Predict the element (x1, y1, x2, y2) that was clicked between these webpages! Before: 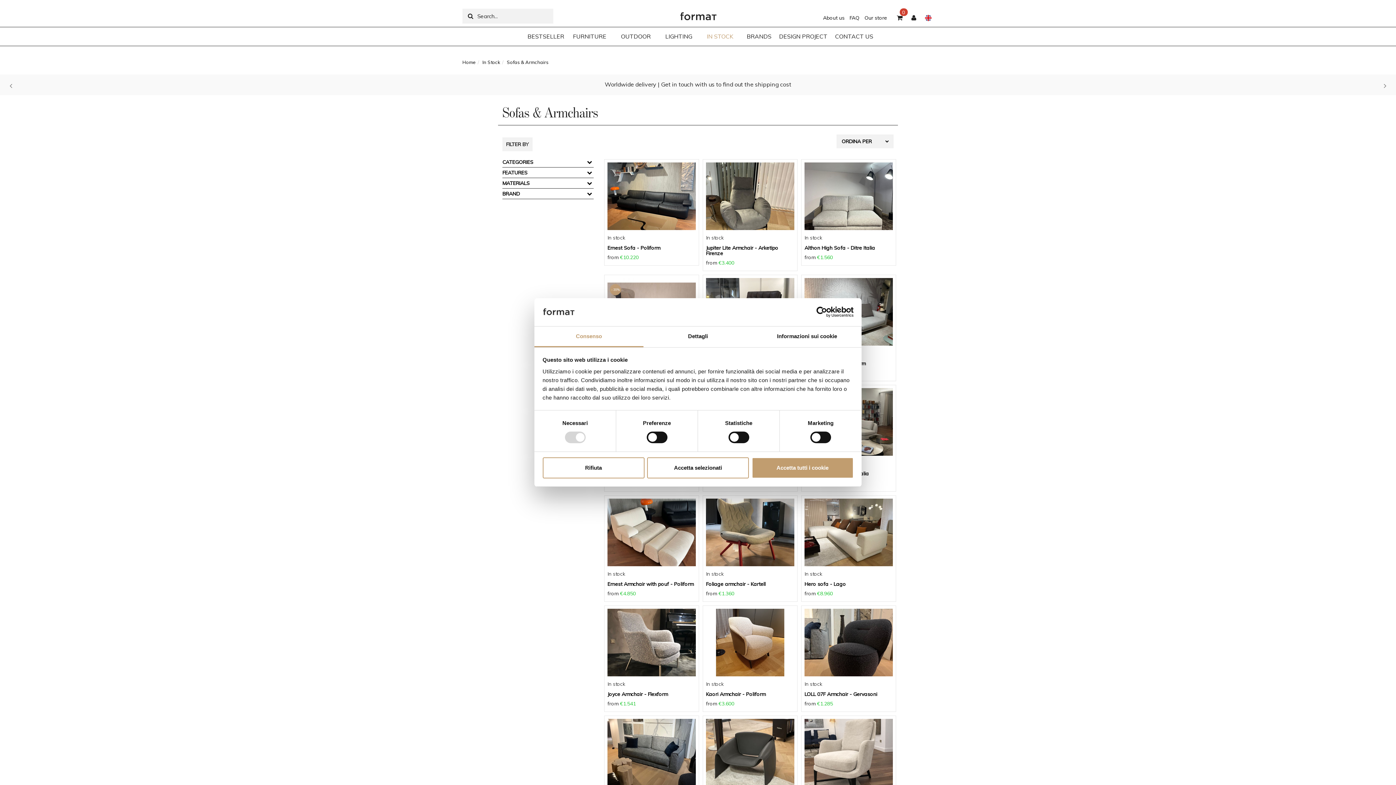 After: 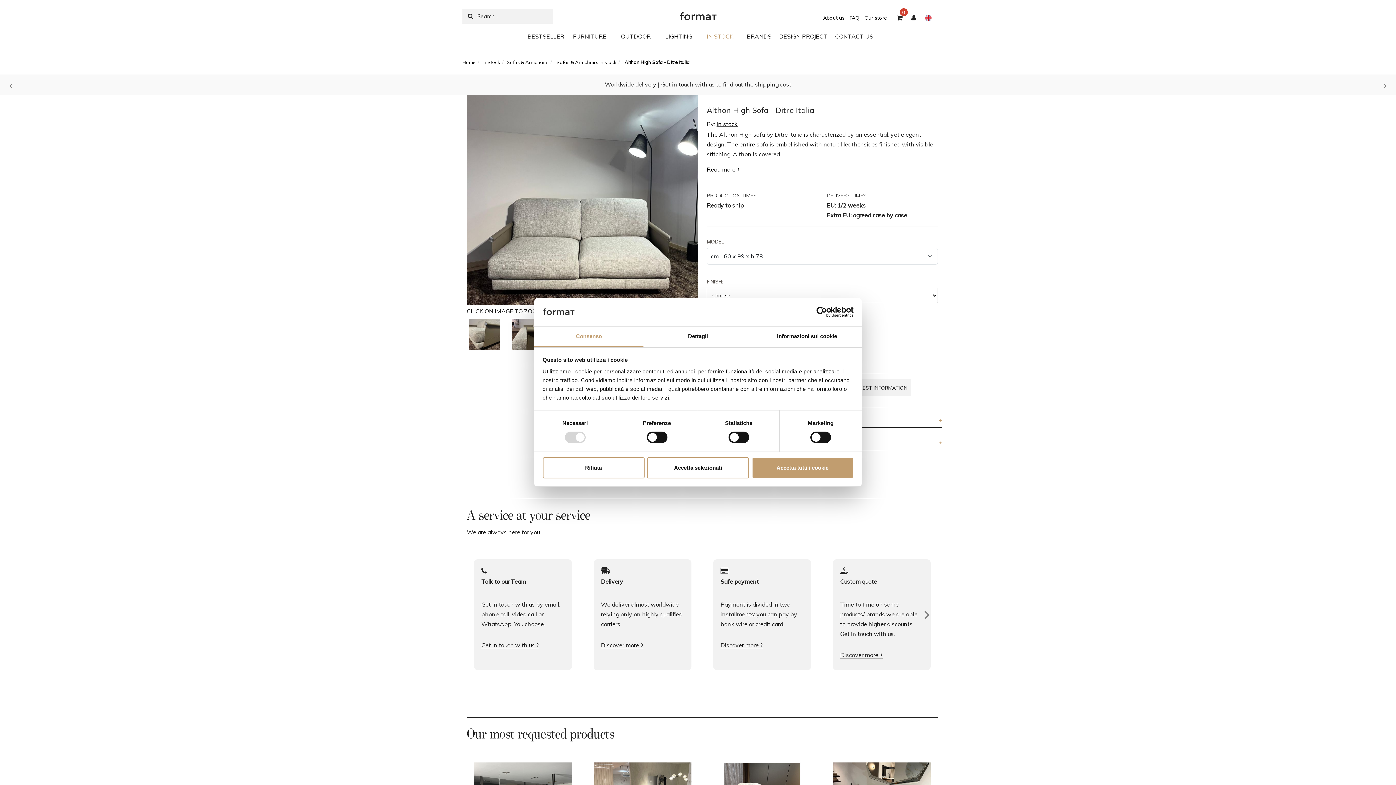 Action: bbox: (804, 162, 893, 230)